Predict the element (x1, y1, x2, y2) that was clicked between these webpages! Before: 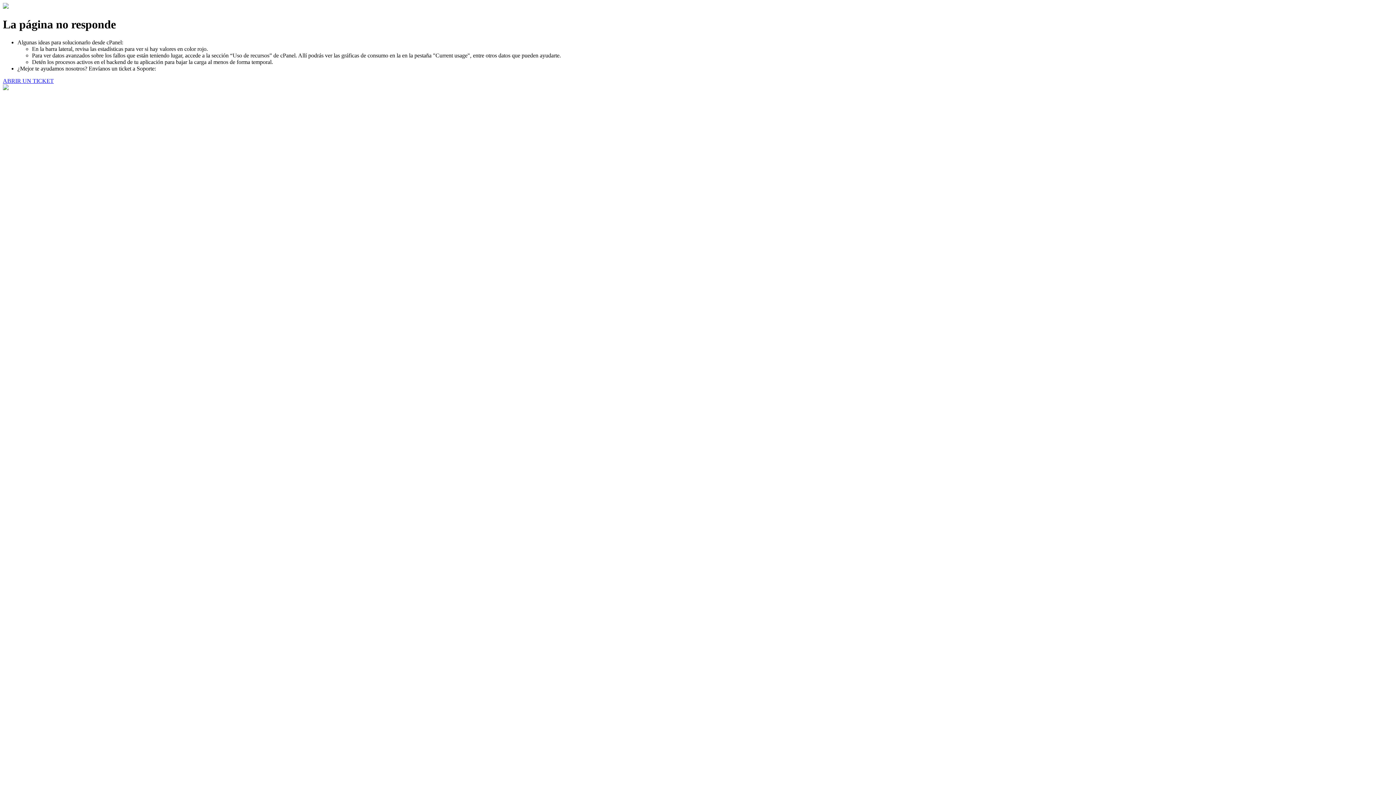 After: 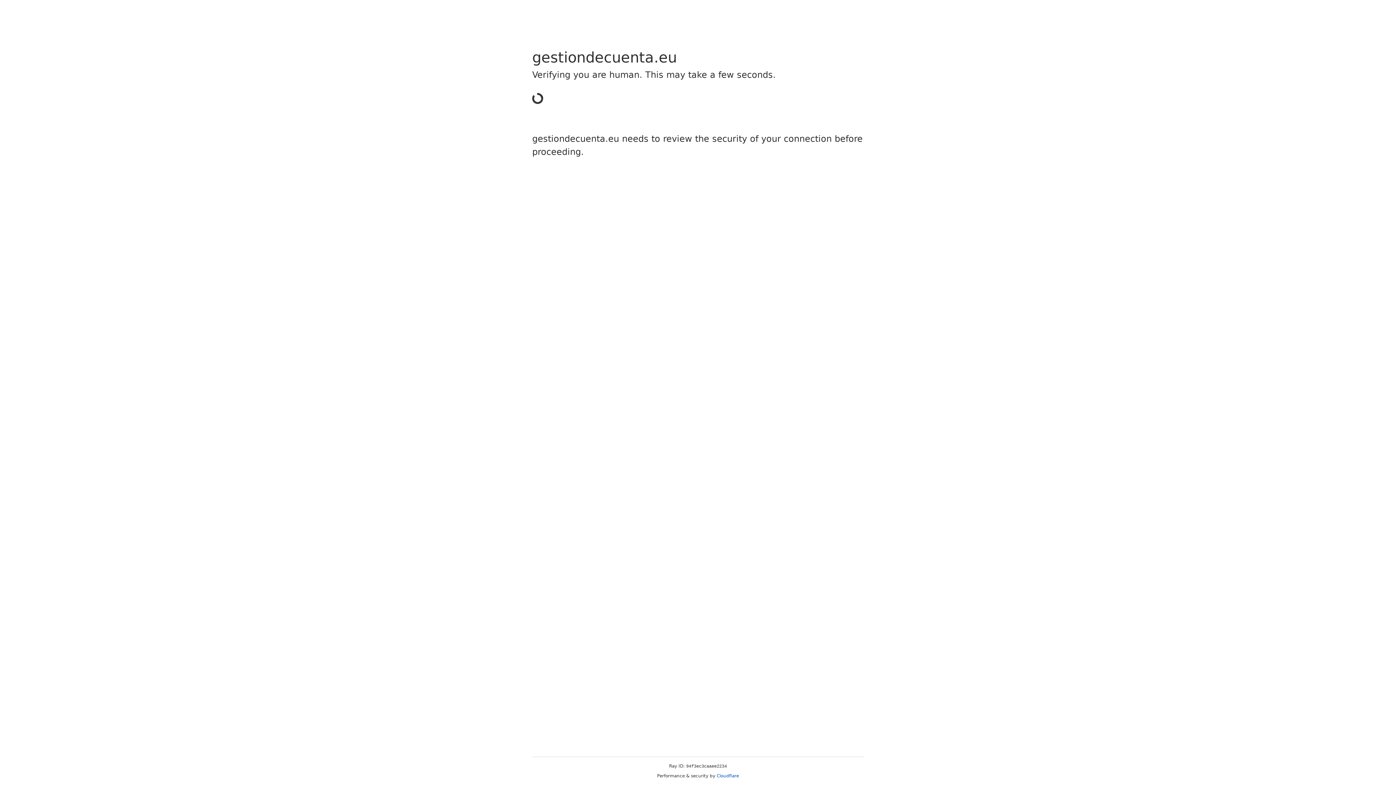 Action: label: ABRIR UN TICKET bbox: (2, 77, 53, 83)